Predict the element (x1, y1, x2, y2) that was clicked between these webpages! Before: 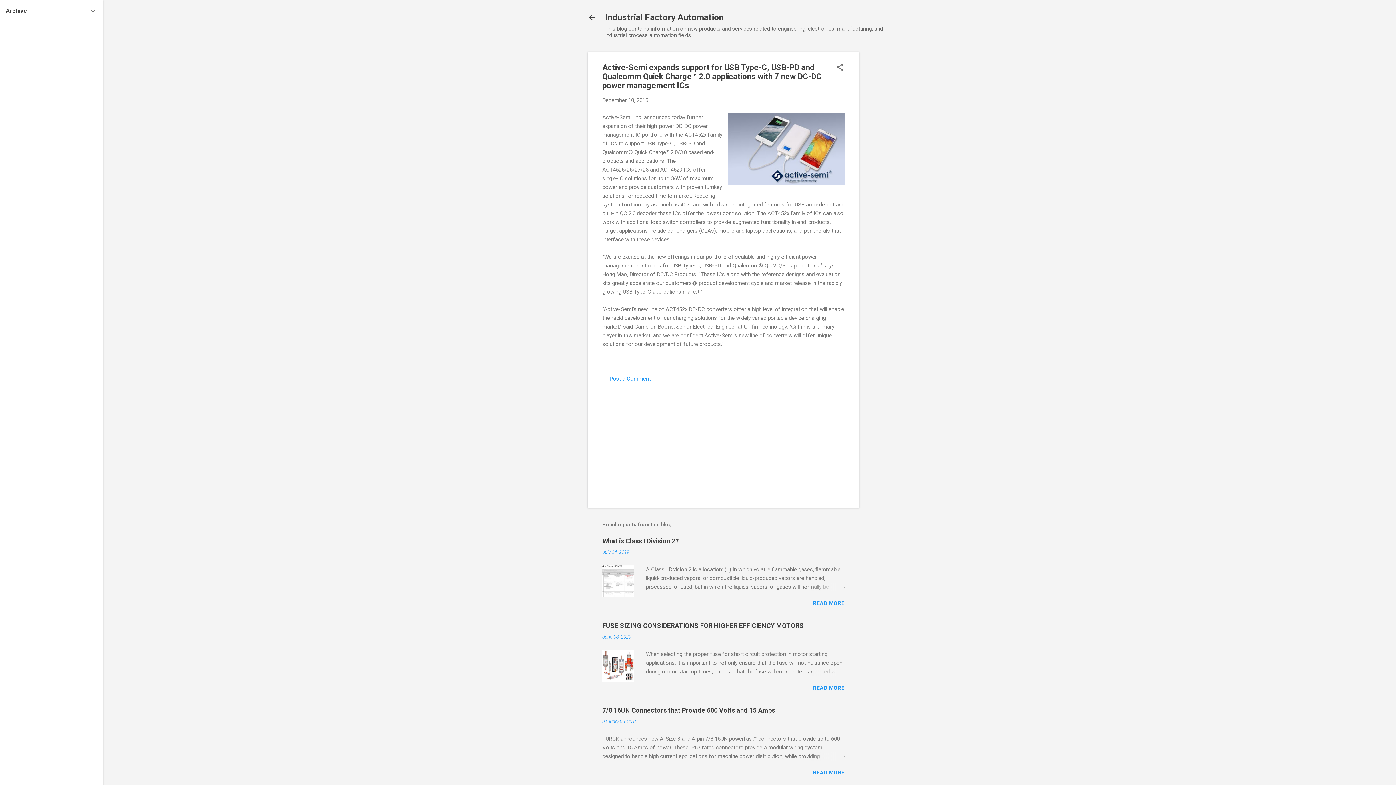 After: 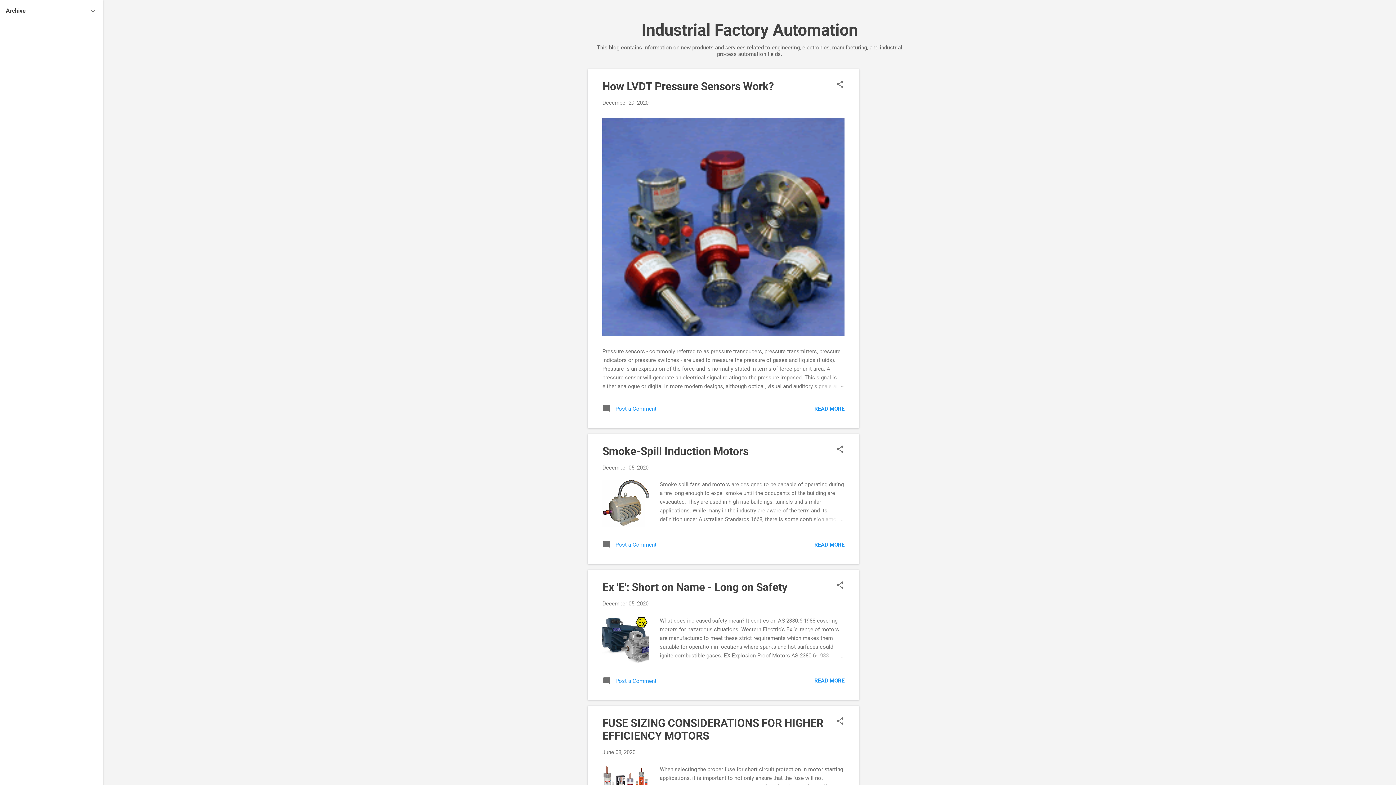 Action: bbox: (588, 13, 596, 23)